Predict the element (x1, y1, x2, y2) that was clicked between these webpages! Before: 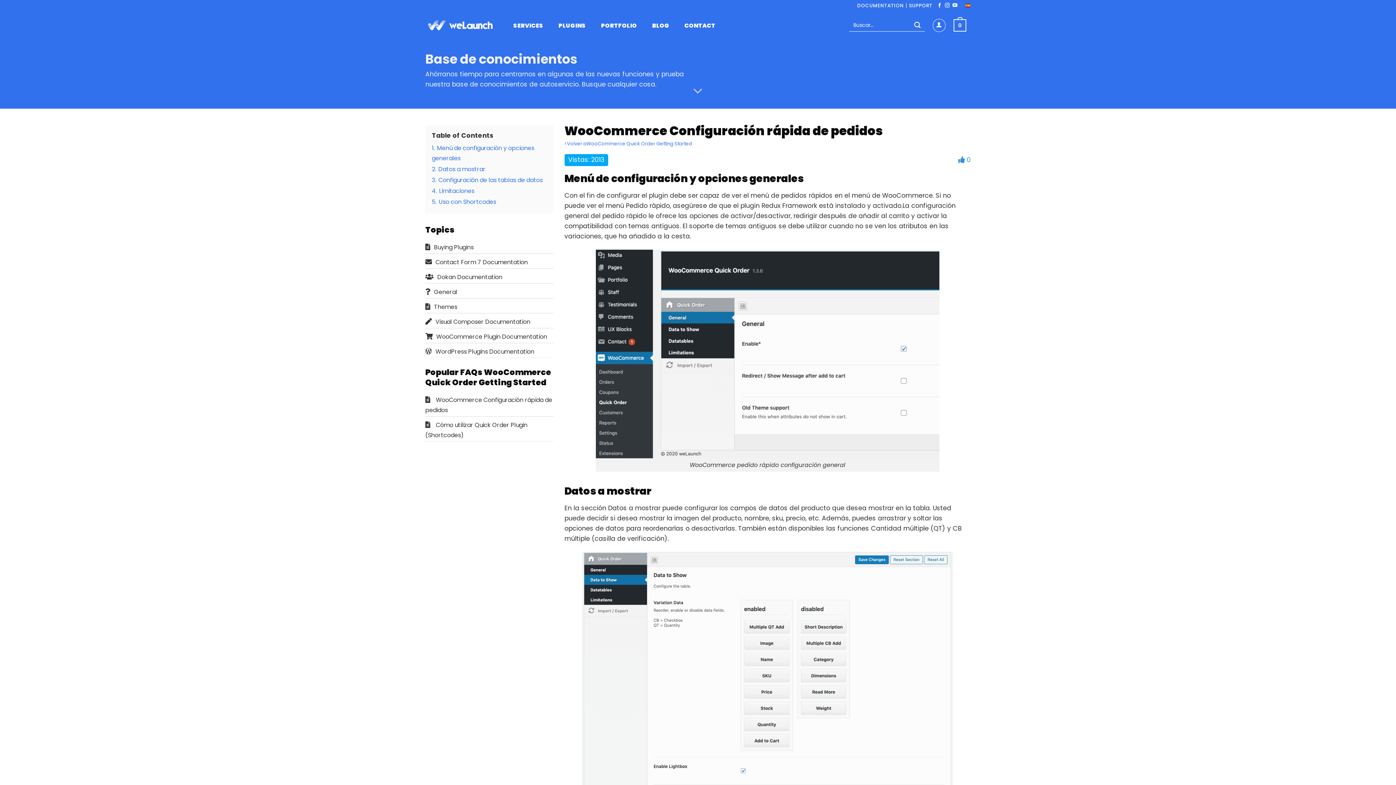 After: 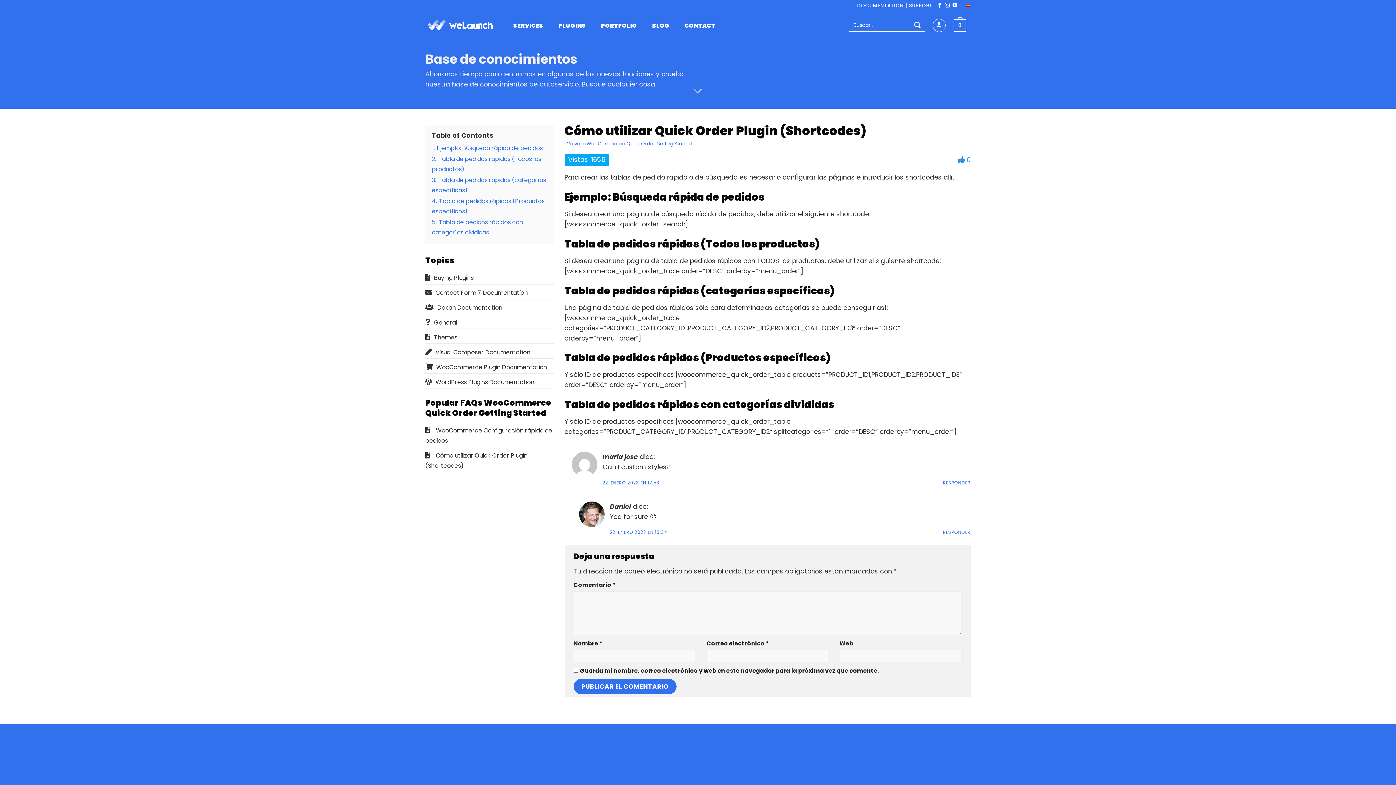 Action: label: Cómo utilizar Quick Order Plugin (Shortcodes) bbox: (425, 419, 527, 441)